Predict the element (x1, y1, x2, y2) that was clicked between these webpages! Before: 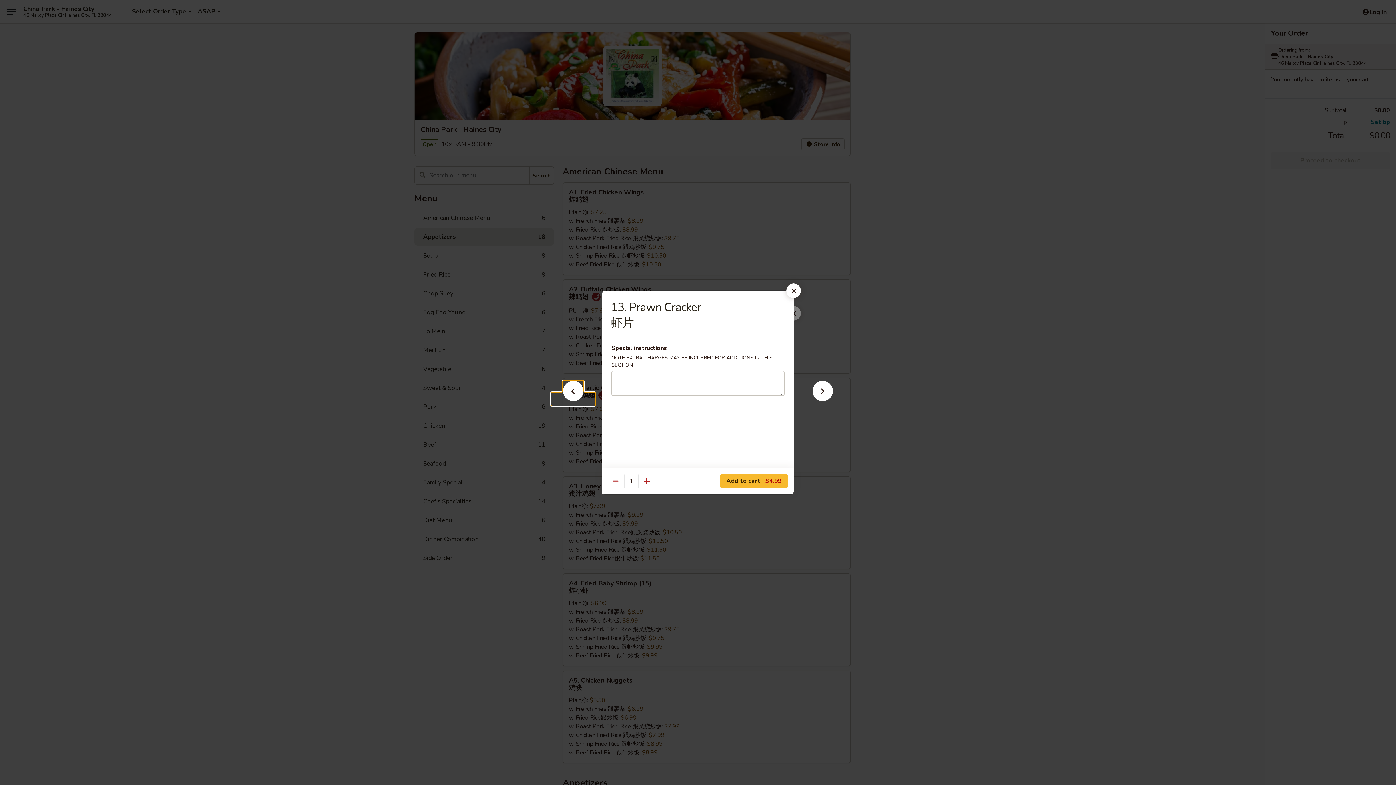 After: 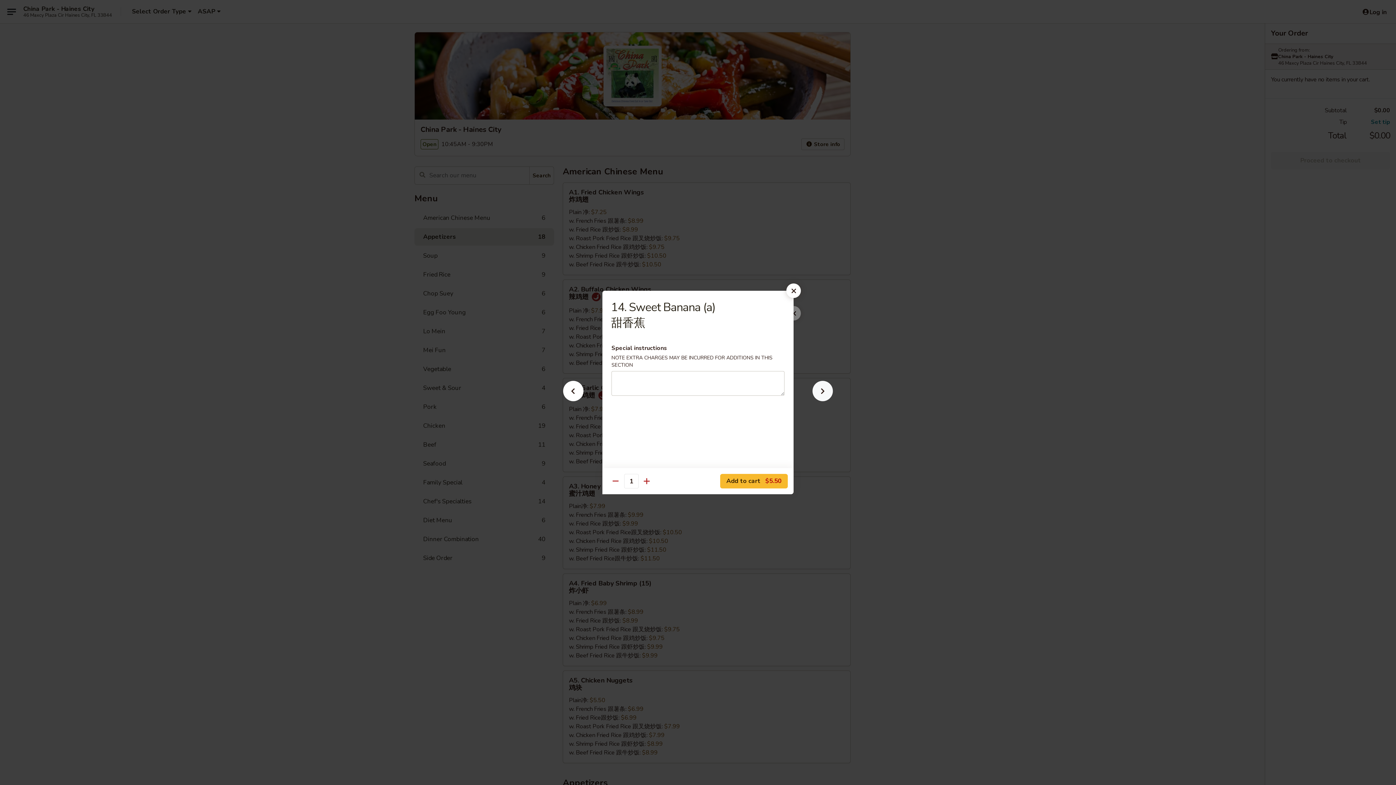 Action: bbox: (801, 392, 844, 405)